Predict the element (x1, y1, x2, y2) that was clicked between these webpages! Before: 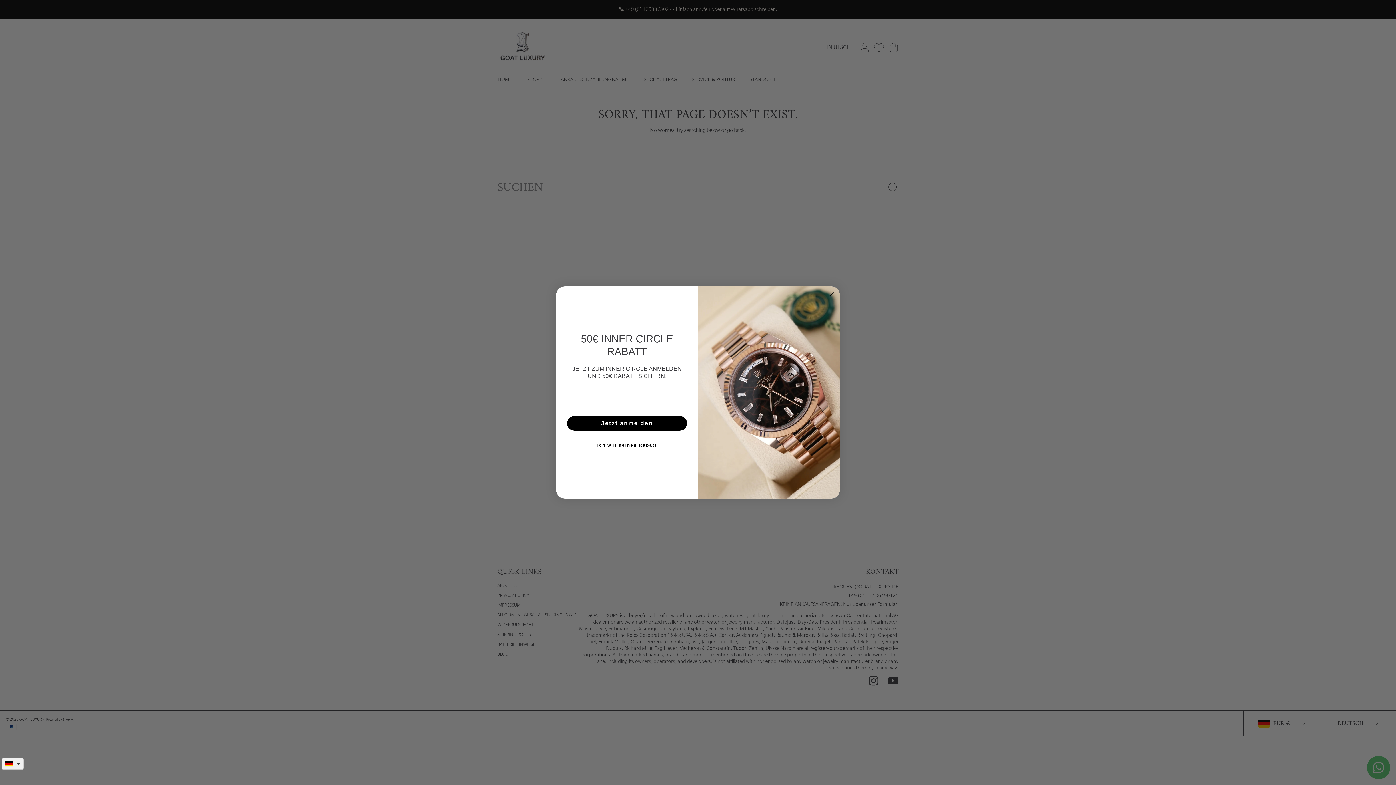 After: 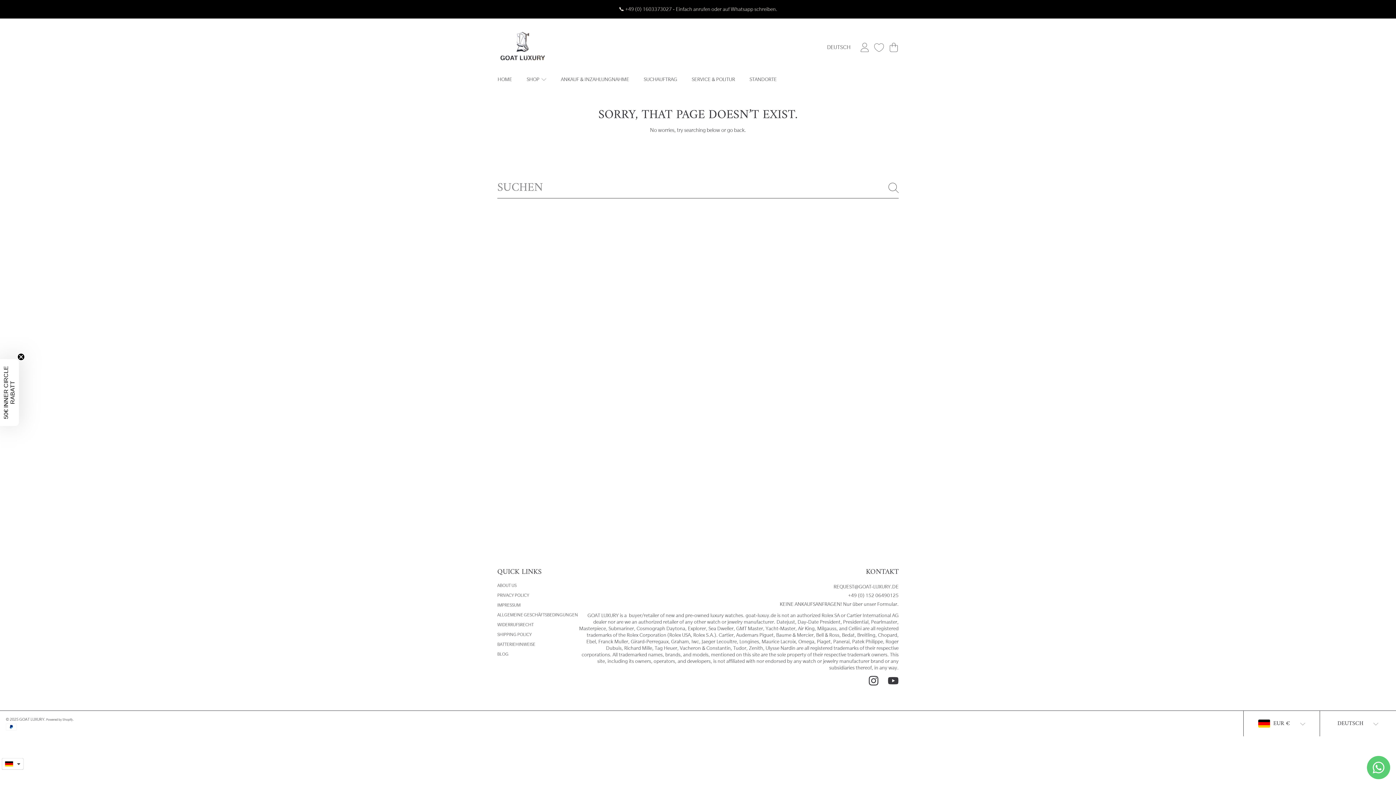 Action: bbox: (827, 310, 836, 319) label: Close dialog